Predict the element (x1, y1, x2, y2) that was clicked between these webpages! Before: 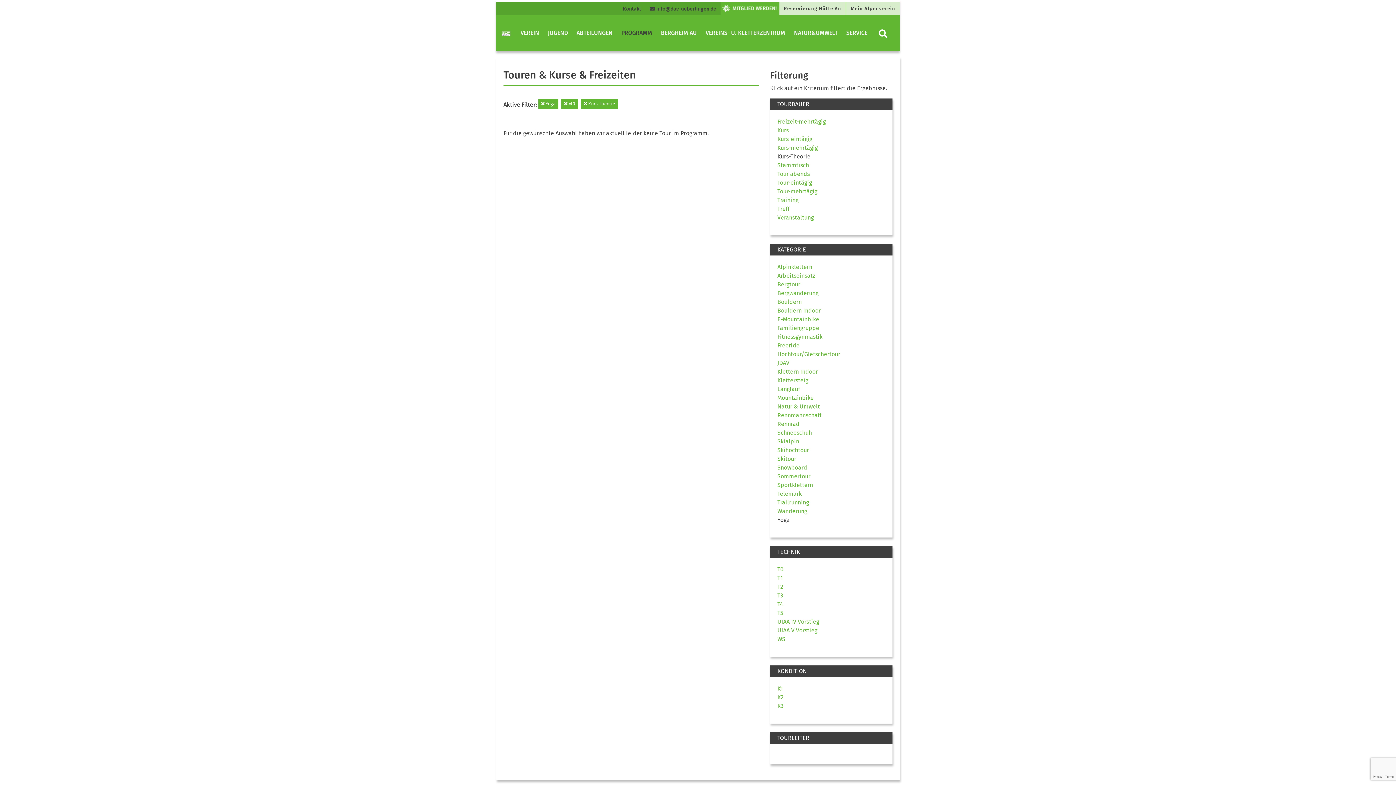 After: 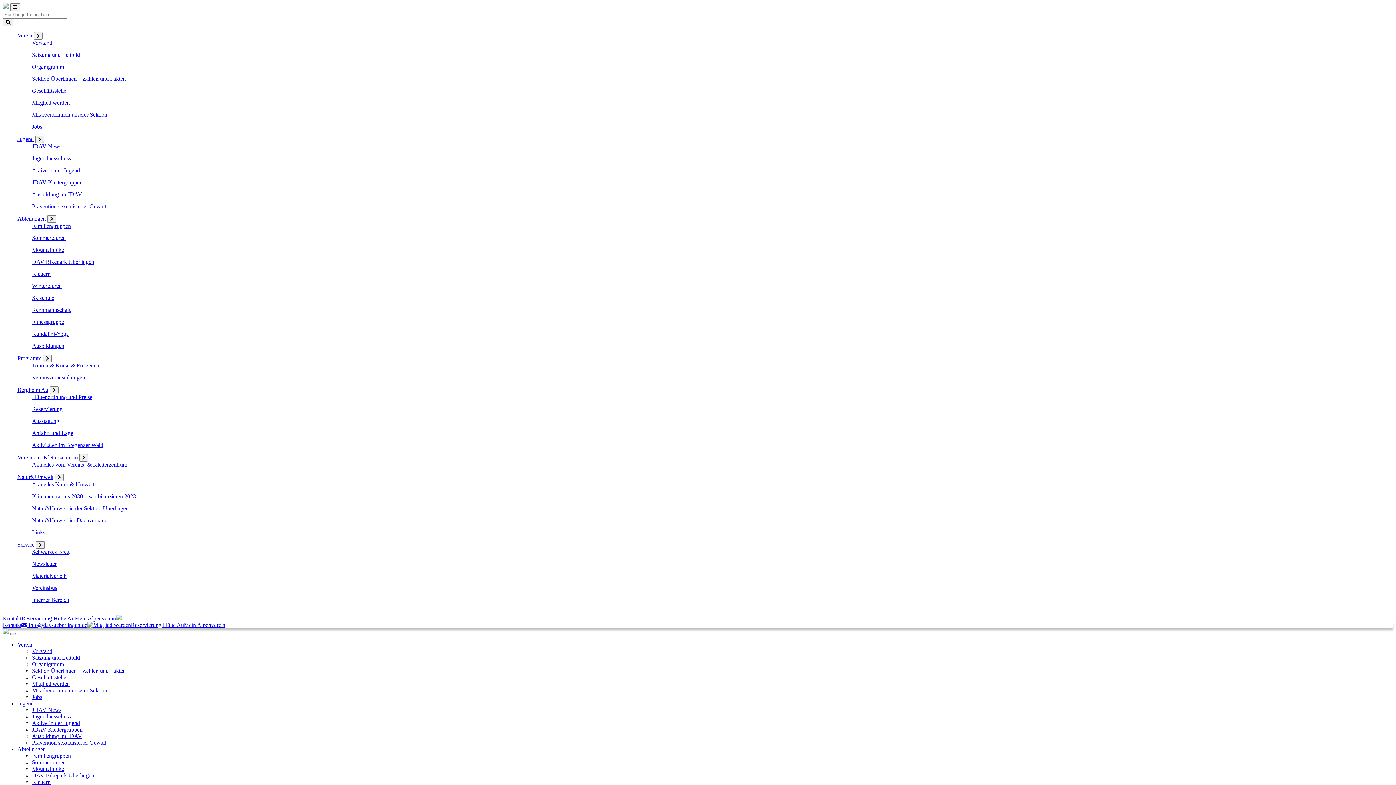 Action: label: Kurs bbox: (777, 126, 788, 133)